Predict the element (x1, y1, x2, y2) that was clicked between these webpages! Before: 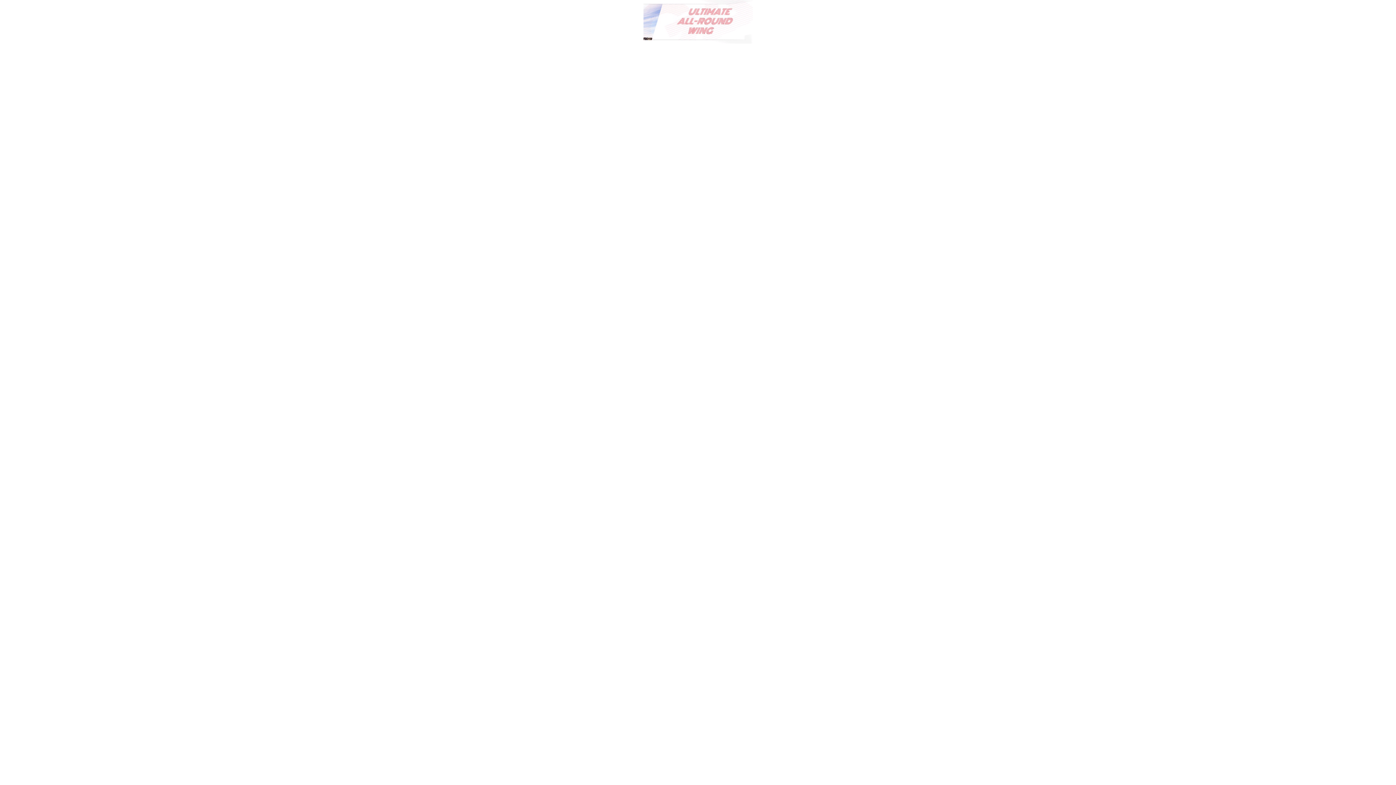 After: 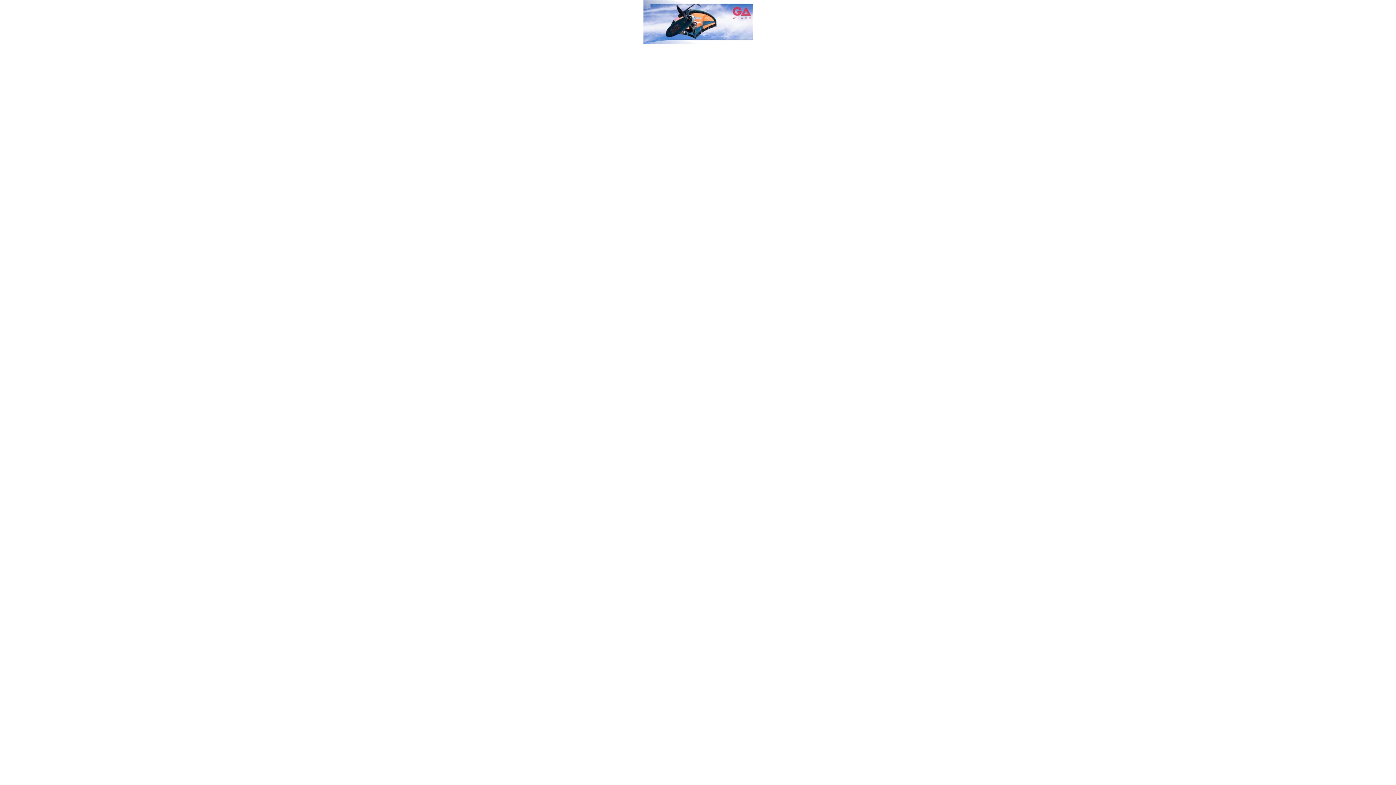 Action: bbox: (643, 38, 752, 45)